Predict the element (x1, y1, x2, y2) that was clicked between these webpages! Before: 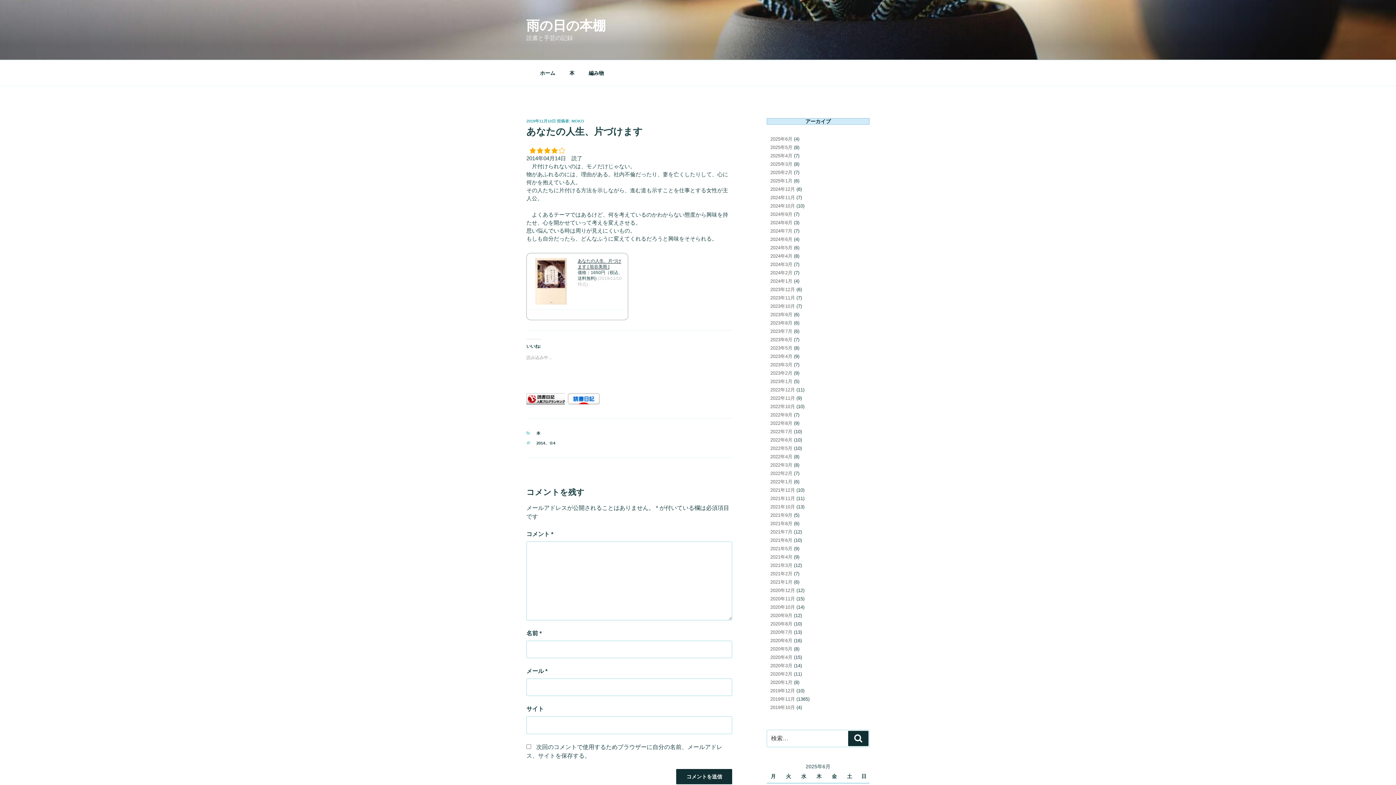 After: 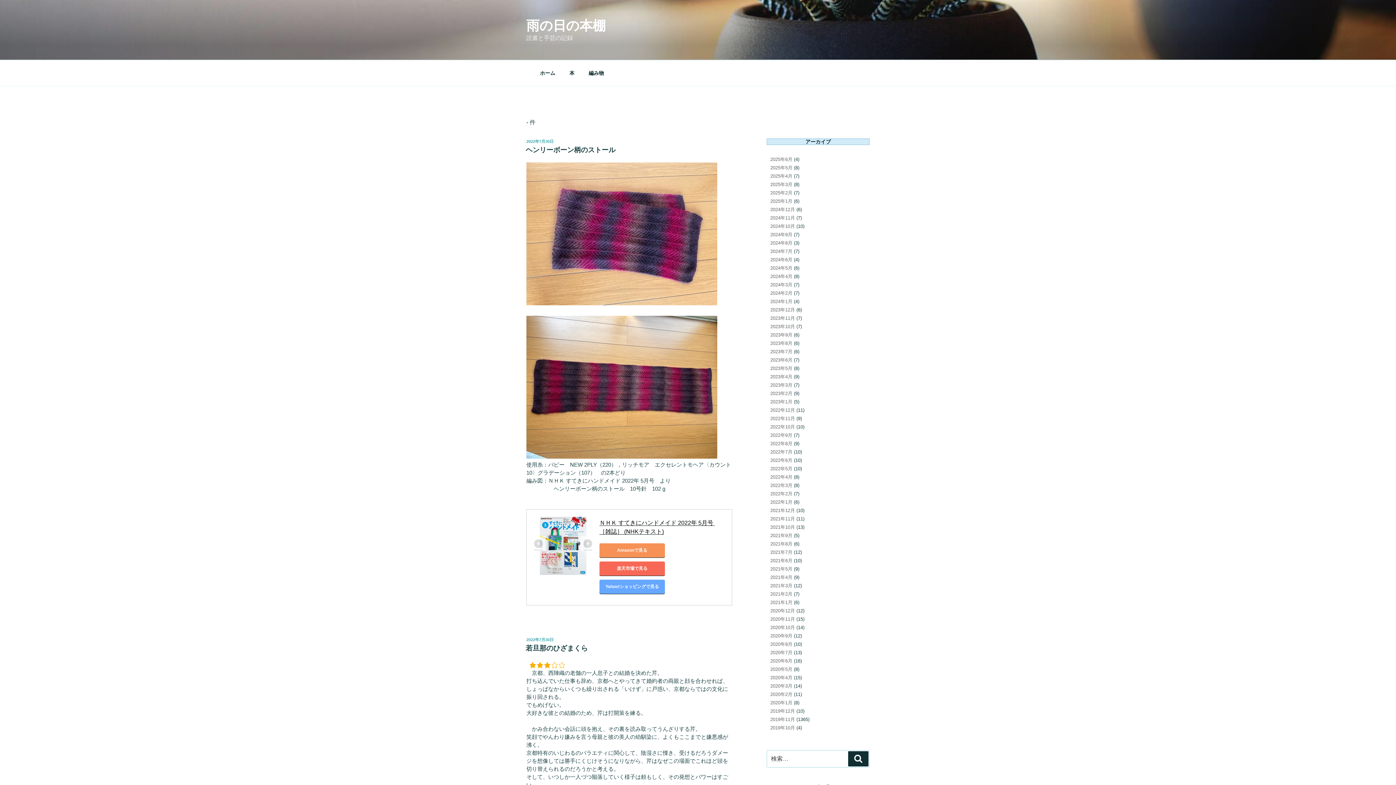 Action: bbox: (770, 429, 792, 434) label: 2022年7月